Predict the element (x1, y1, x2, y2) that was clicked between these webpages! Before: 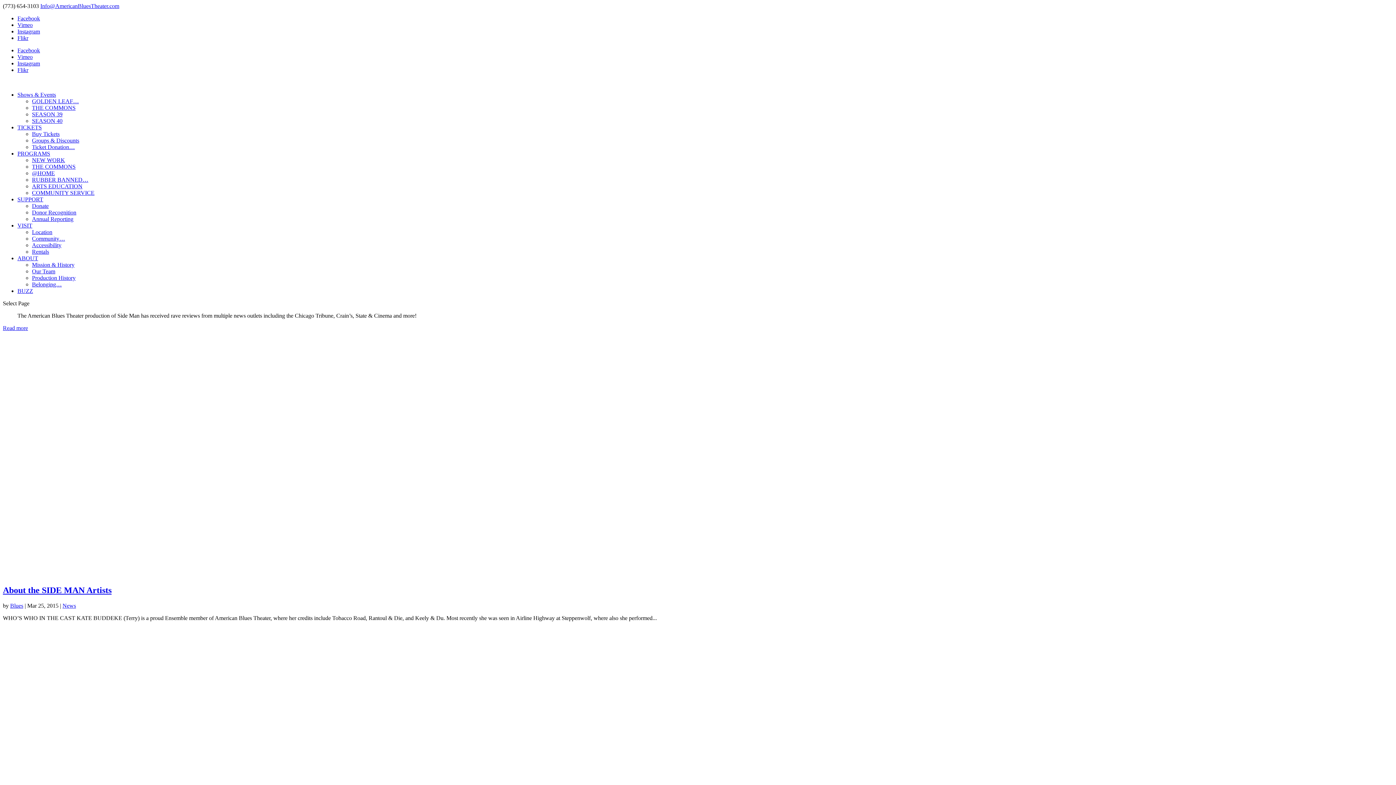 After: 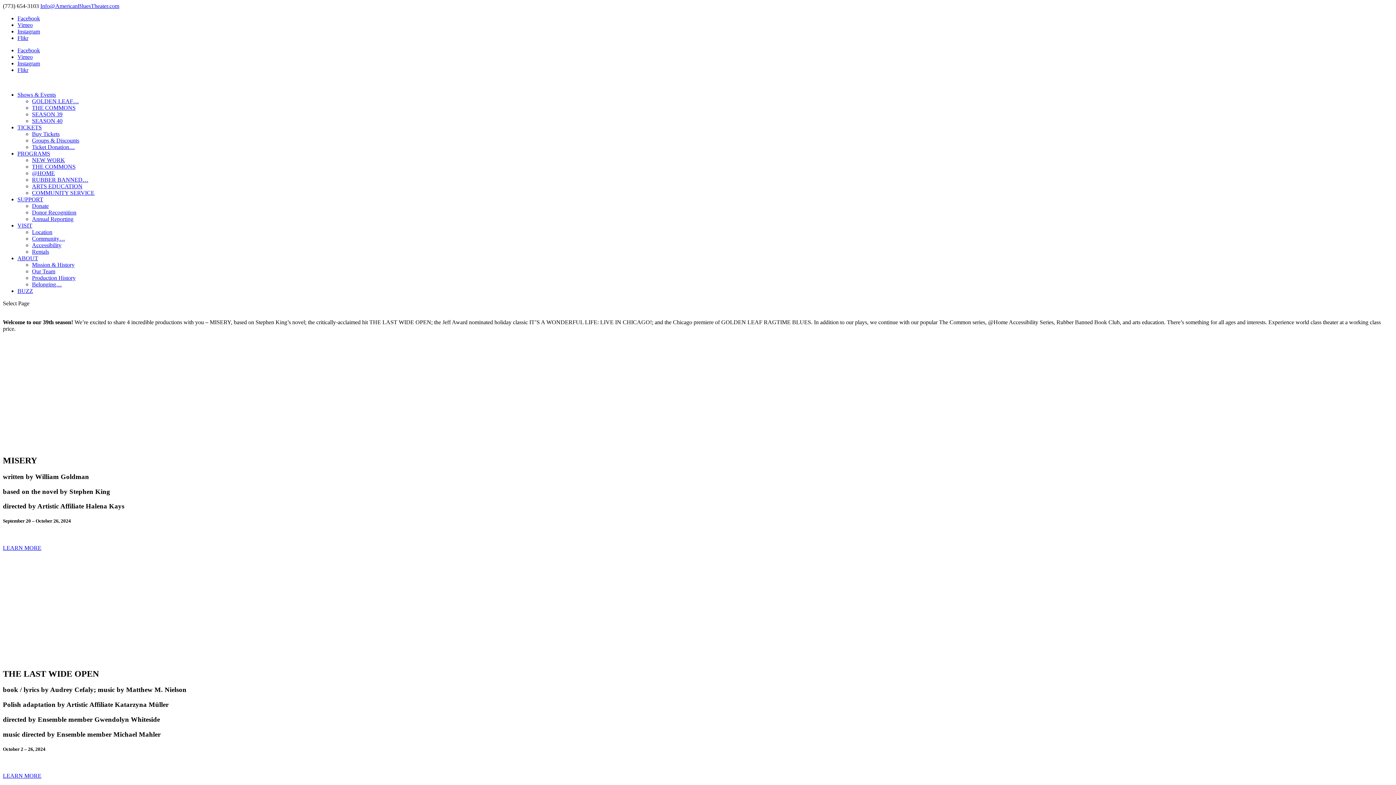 Action: label: SEASON 39 bbox: (32, 111, 62, 117)